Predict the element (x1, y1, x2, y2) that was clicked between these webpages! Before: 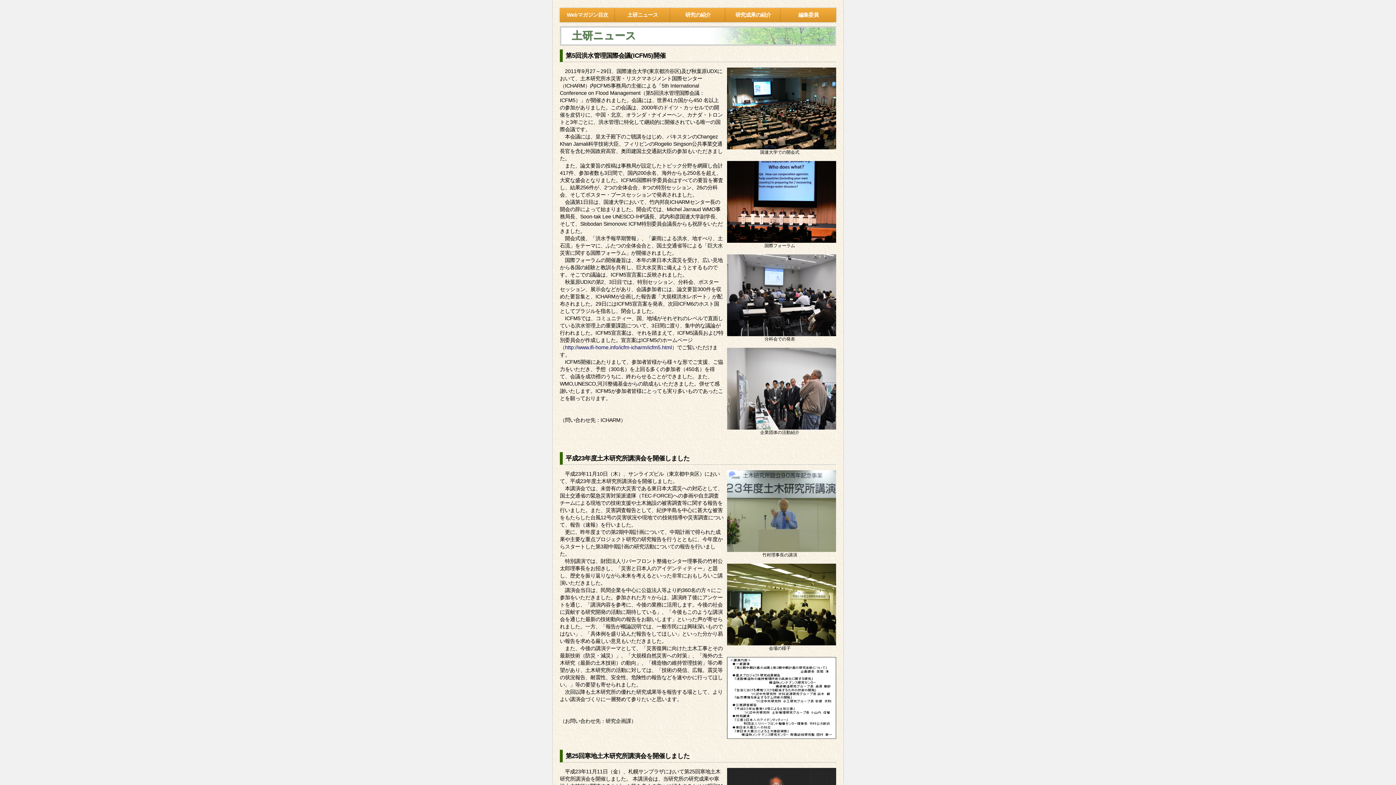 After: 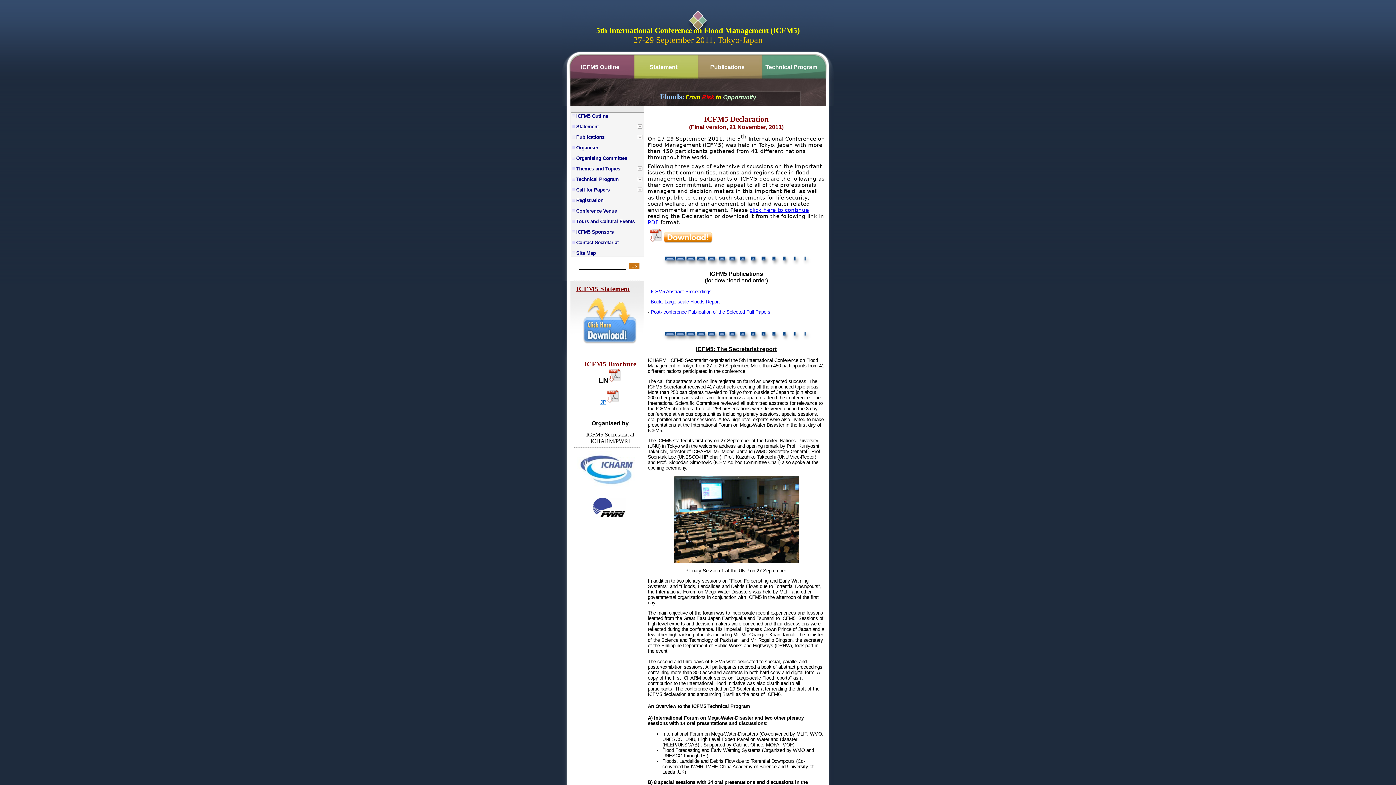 Action: label: （http://www.ifi-home.info/icfm-icharm/icfm5.html） bbox: (560, 344, 677, 350)